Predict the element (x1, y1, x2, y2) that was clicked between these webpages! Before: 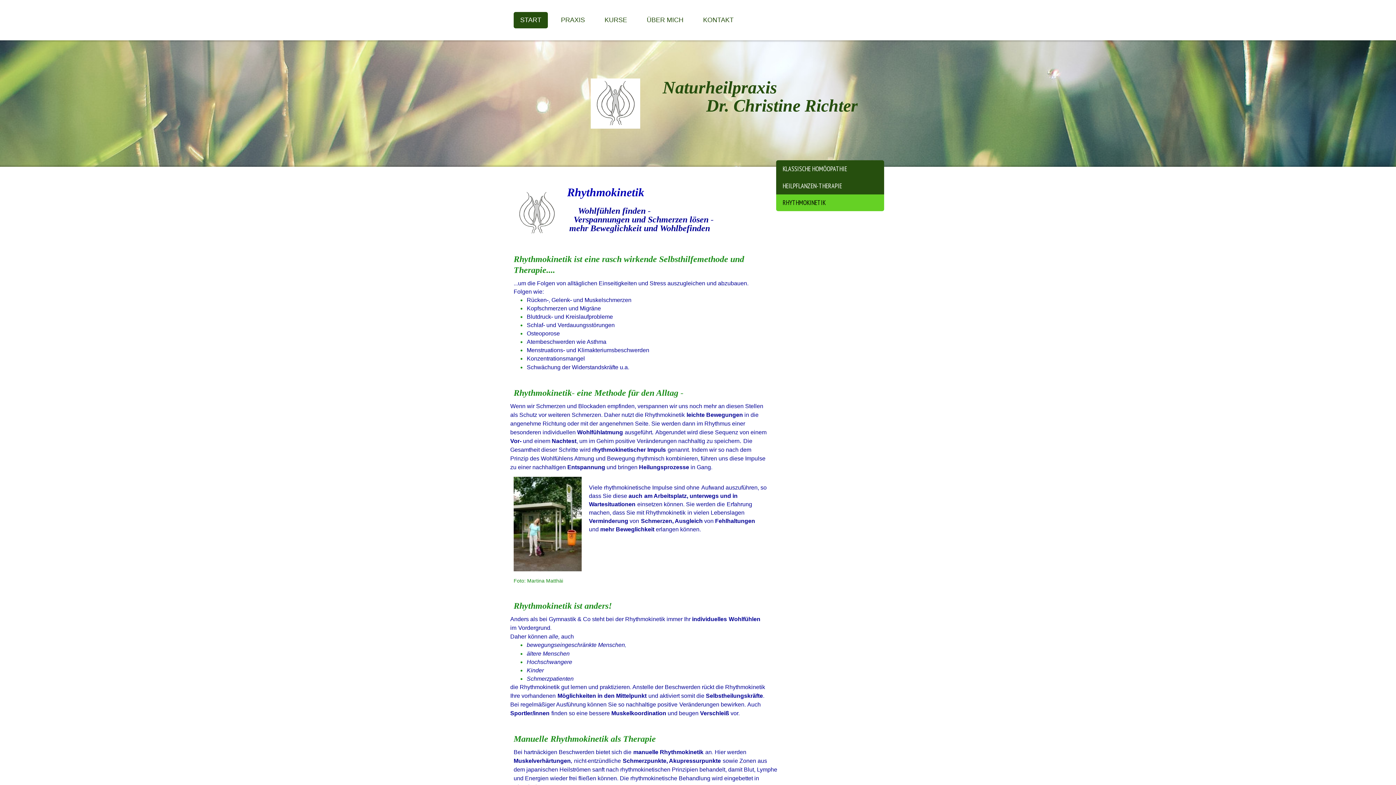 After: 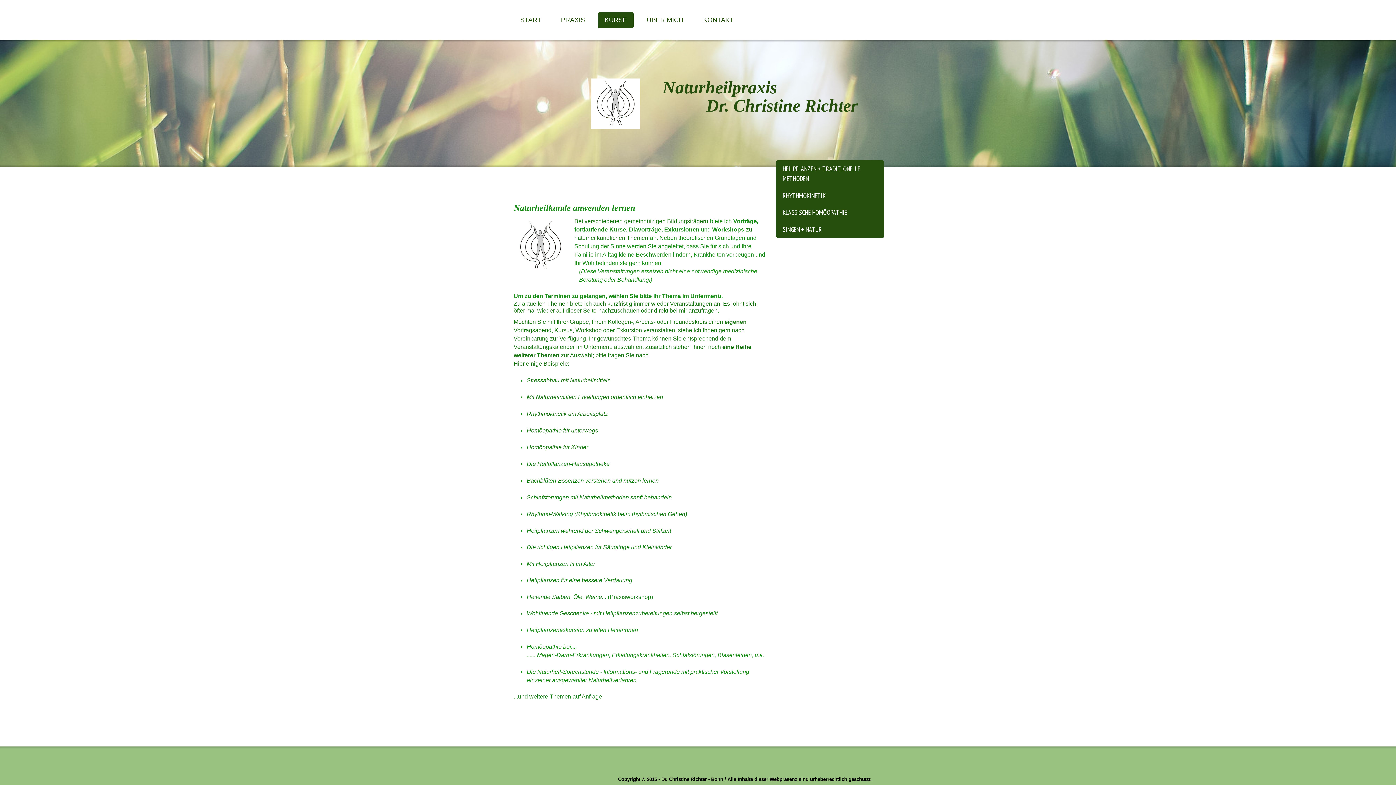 Action: label: KURSE bbox: (598, 12, 633, 28)